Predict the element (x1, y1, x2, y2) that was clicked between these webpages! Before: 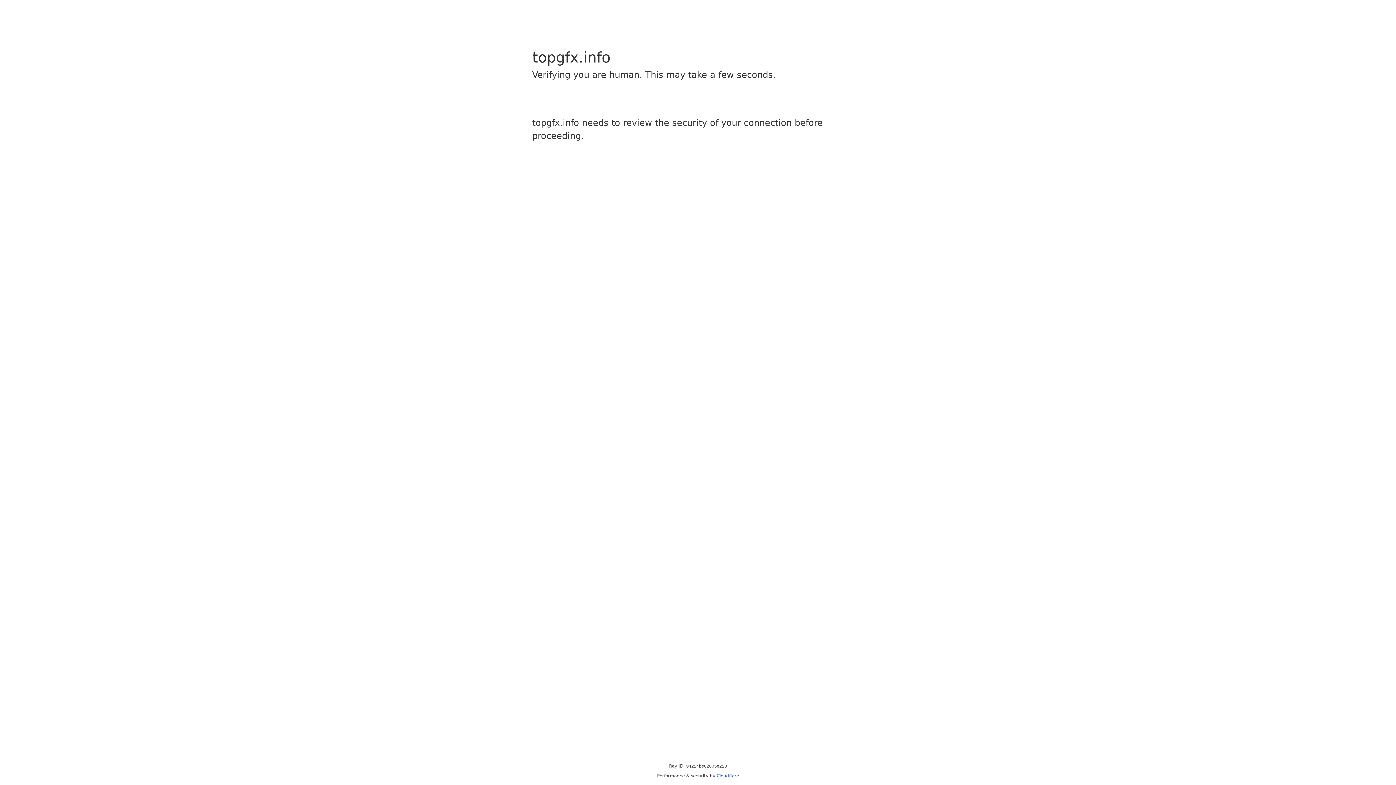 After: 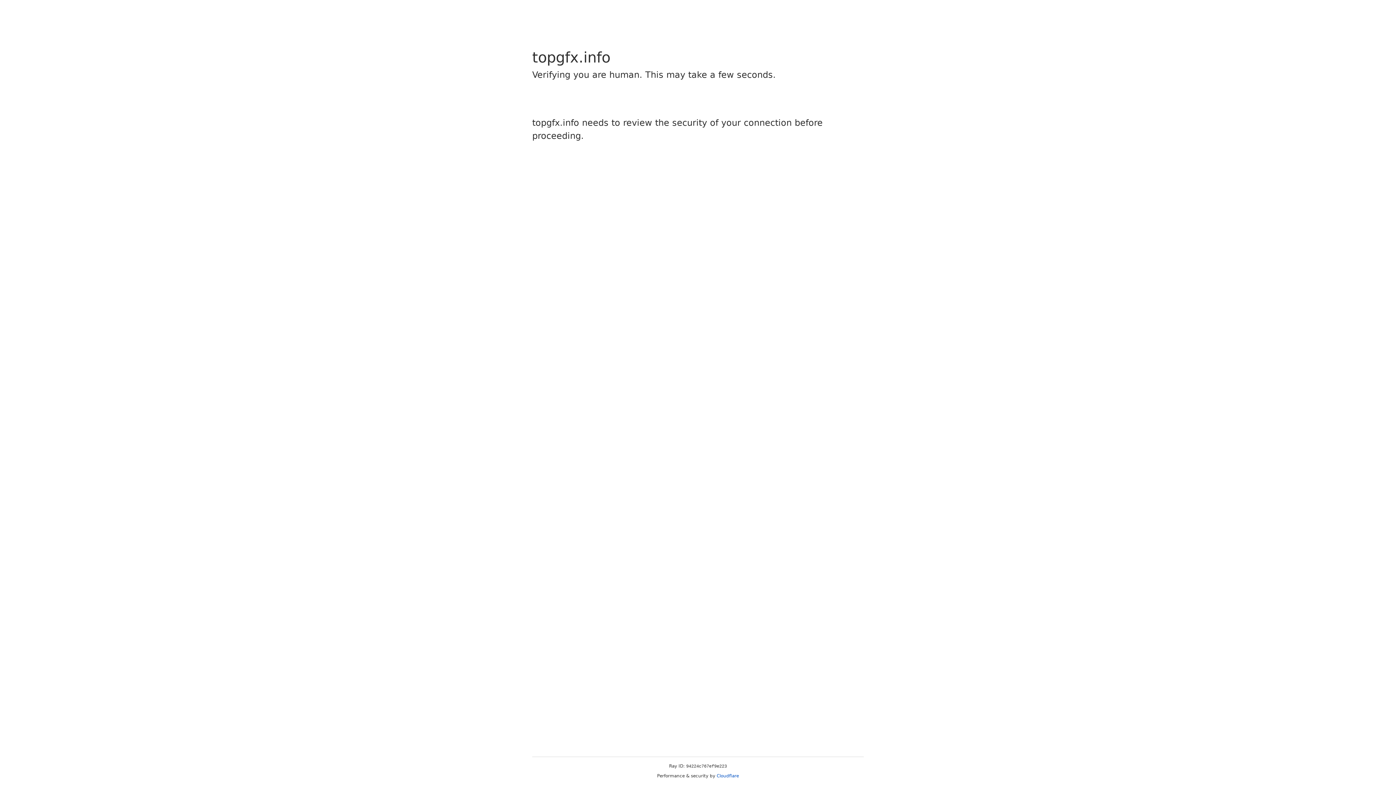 Action: bbox: (716, 773, 739, 778) label: Cloudflare